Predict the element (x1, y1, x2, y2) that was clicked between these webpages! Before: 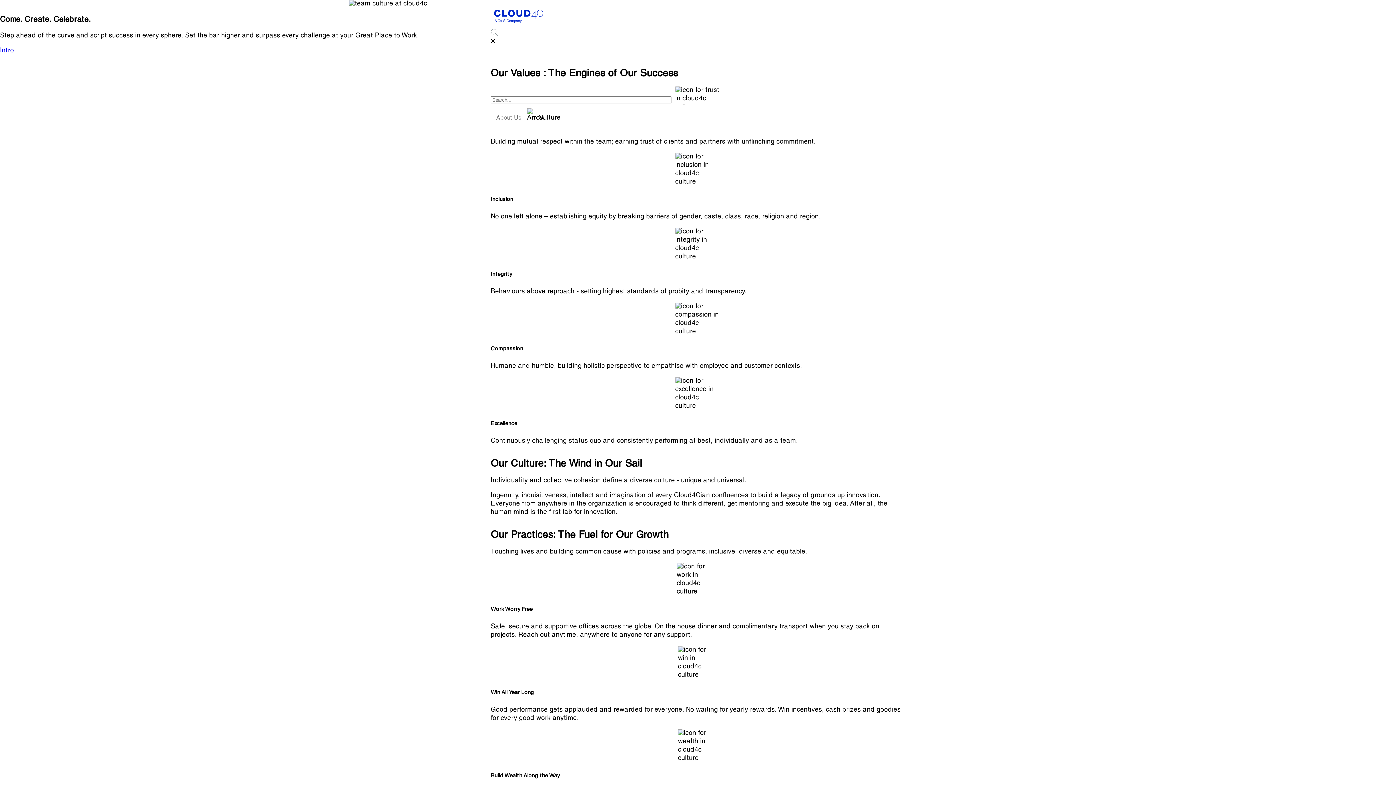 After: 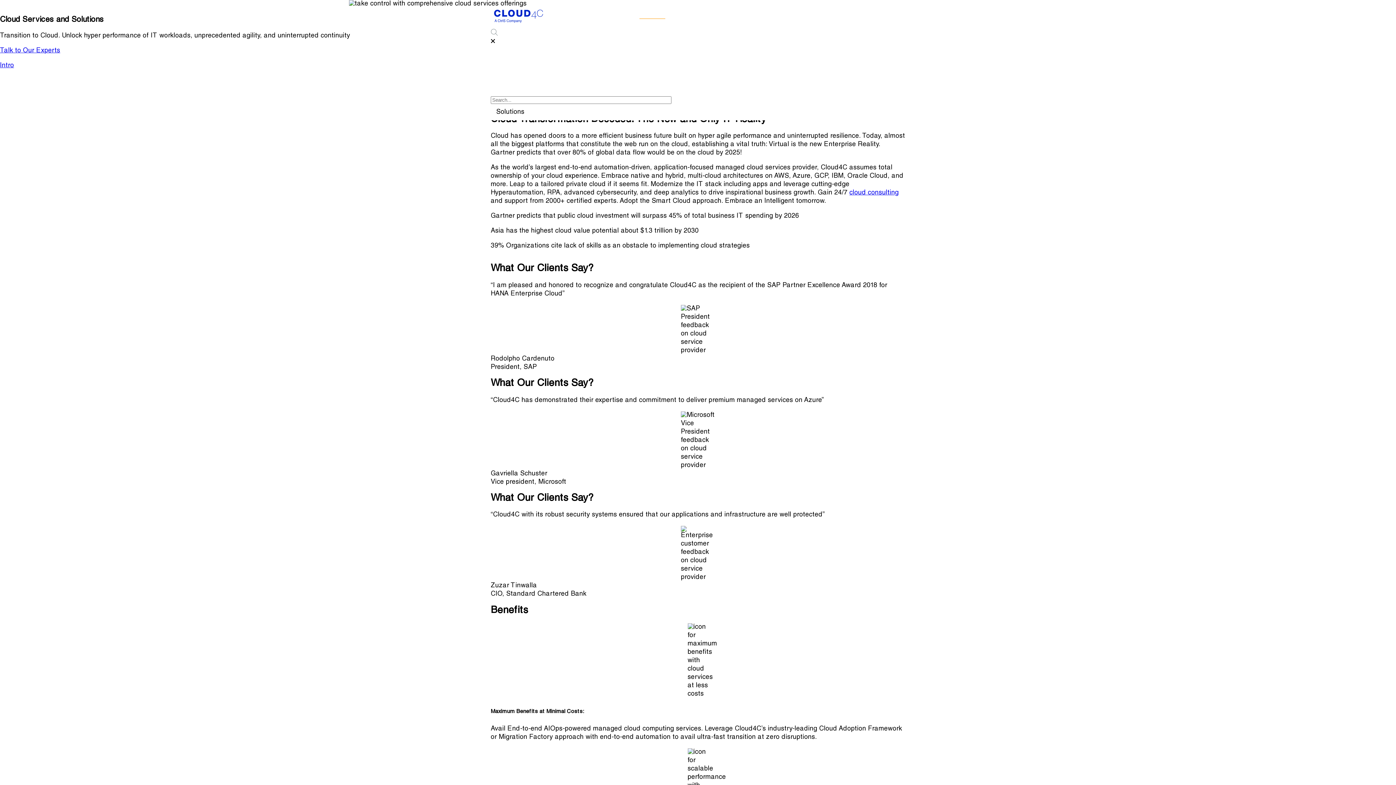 Action: label: SOLUTIONS bbox: (639, 10, 665, 18)